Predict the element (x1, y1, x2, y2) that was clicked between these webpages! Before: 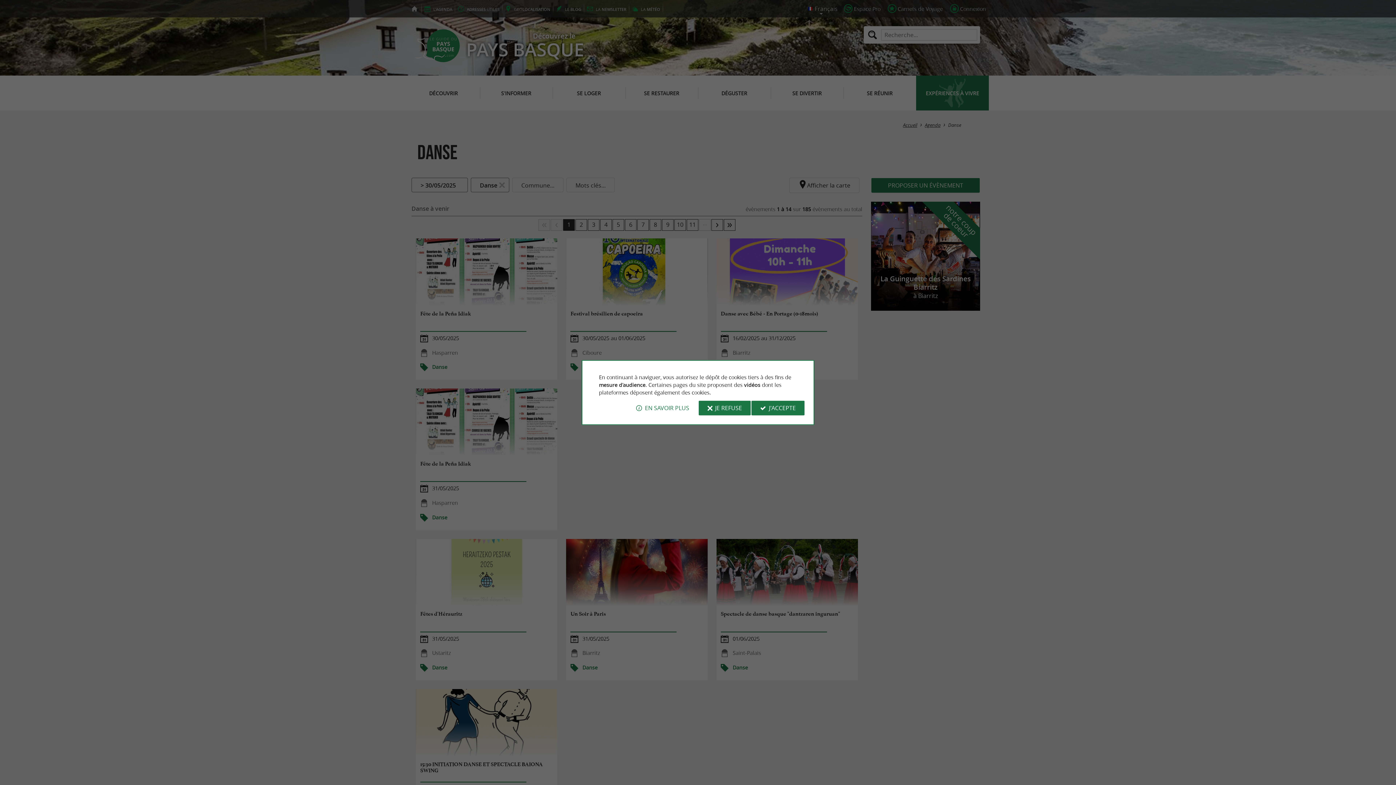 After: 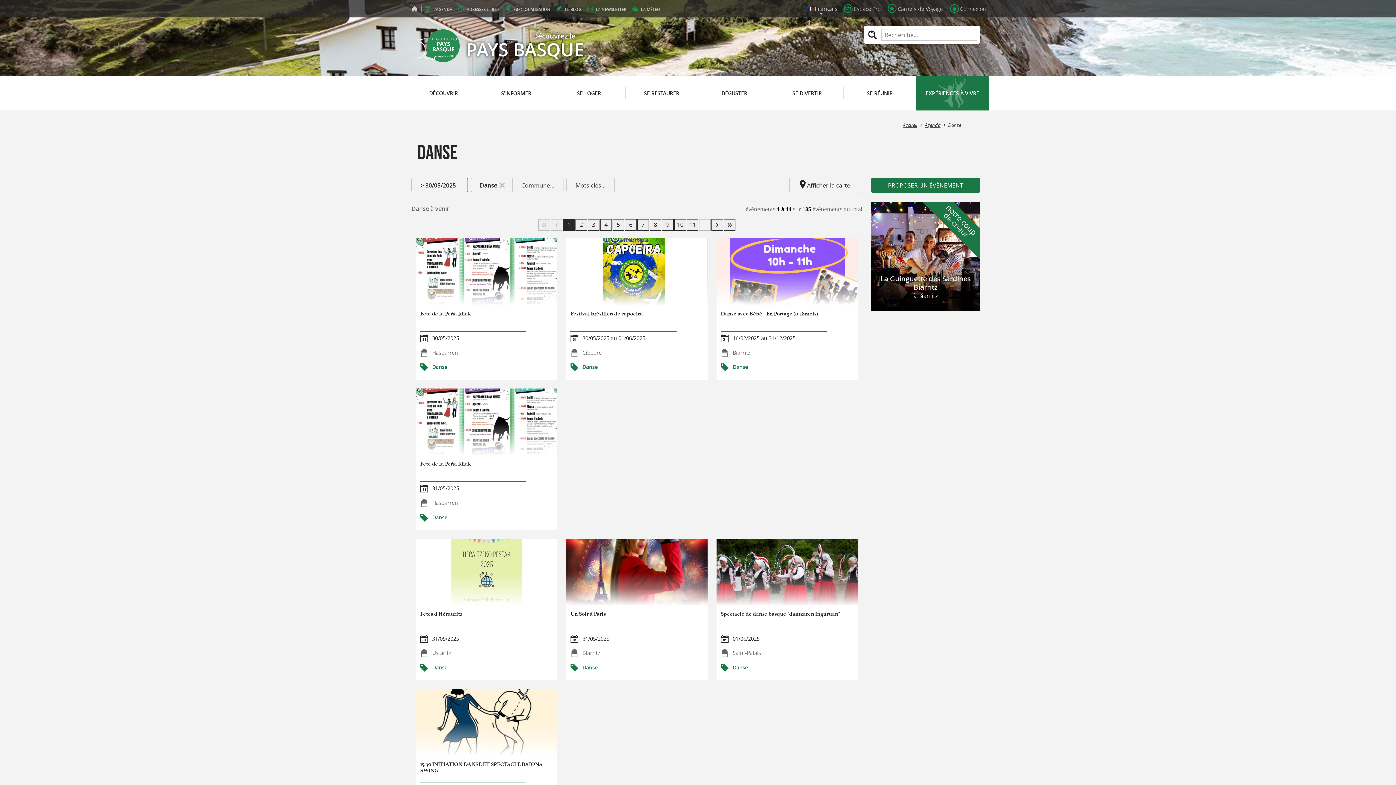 Action: bbox: (751, 400, 804, 415) label: J'ACCEPTE